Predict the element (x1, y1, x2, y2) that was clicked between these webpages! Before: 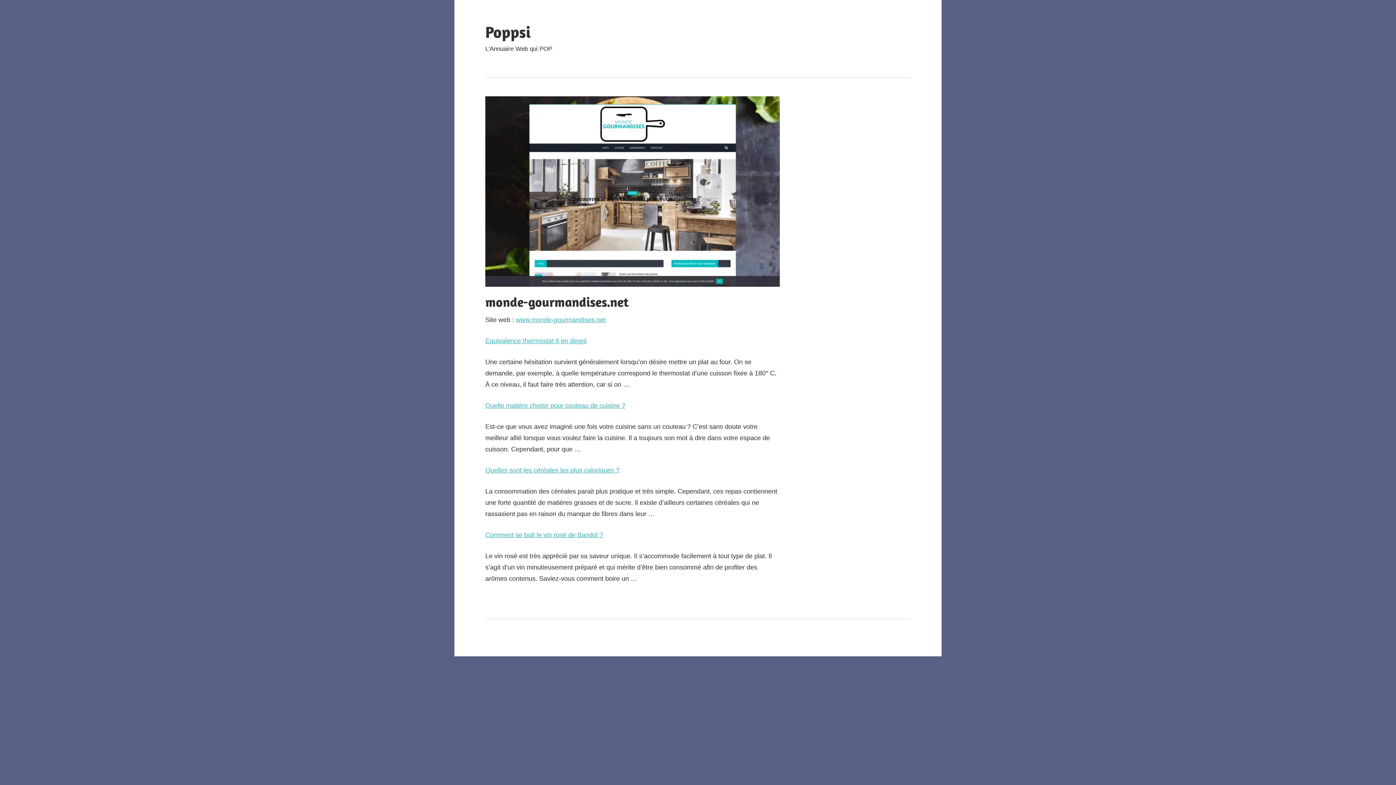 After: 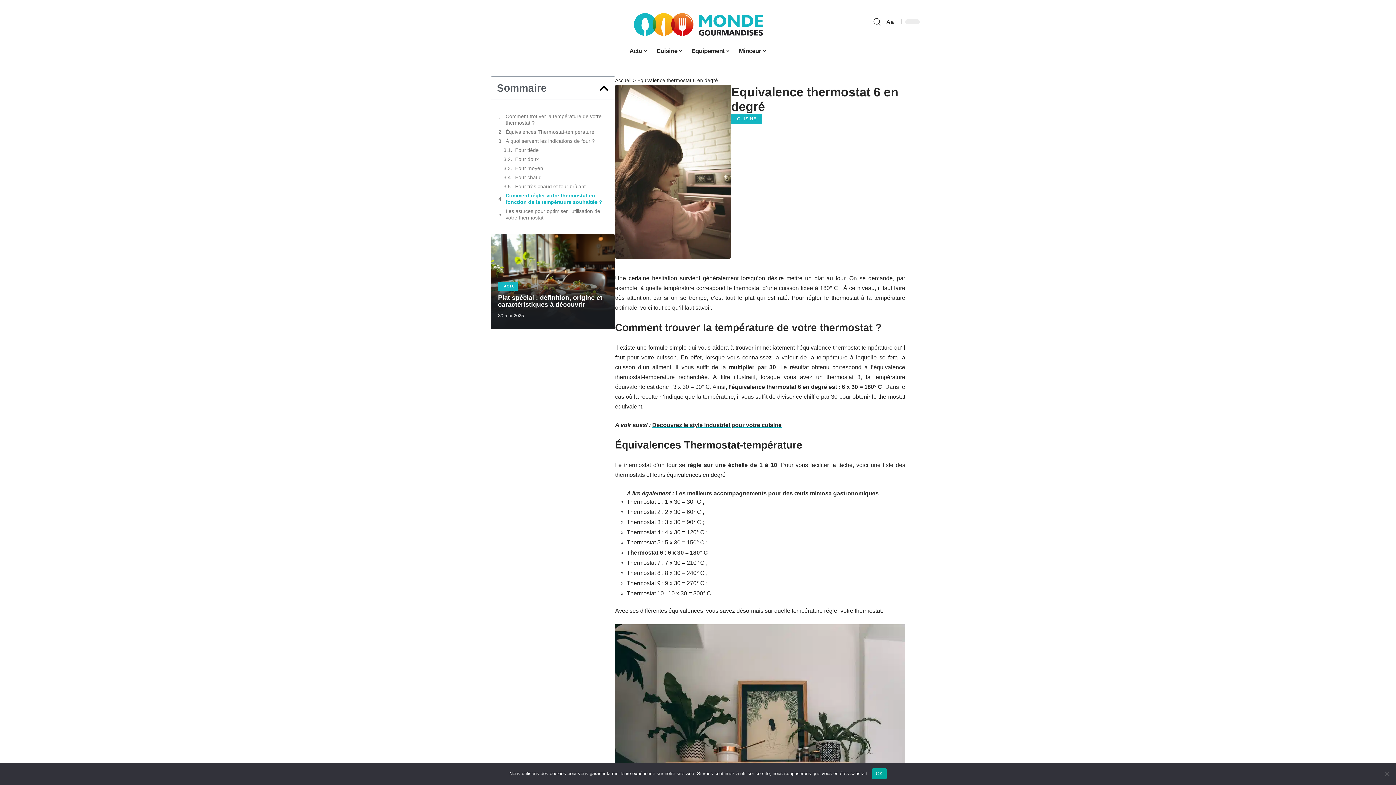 Action: bbox: (485, 337, 586, 344) label: Equivalence thermostat 6 en degré